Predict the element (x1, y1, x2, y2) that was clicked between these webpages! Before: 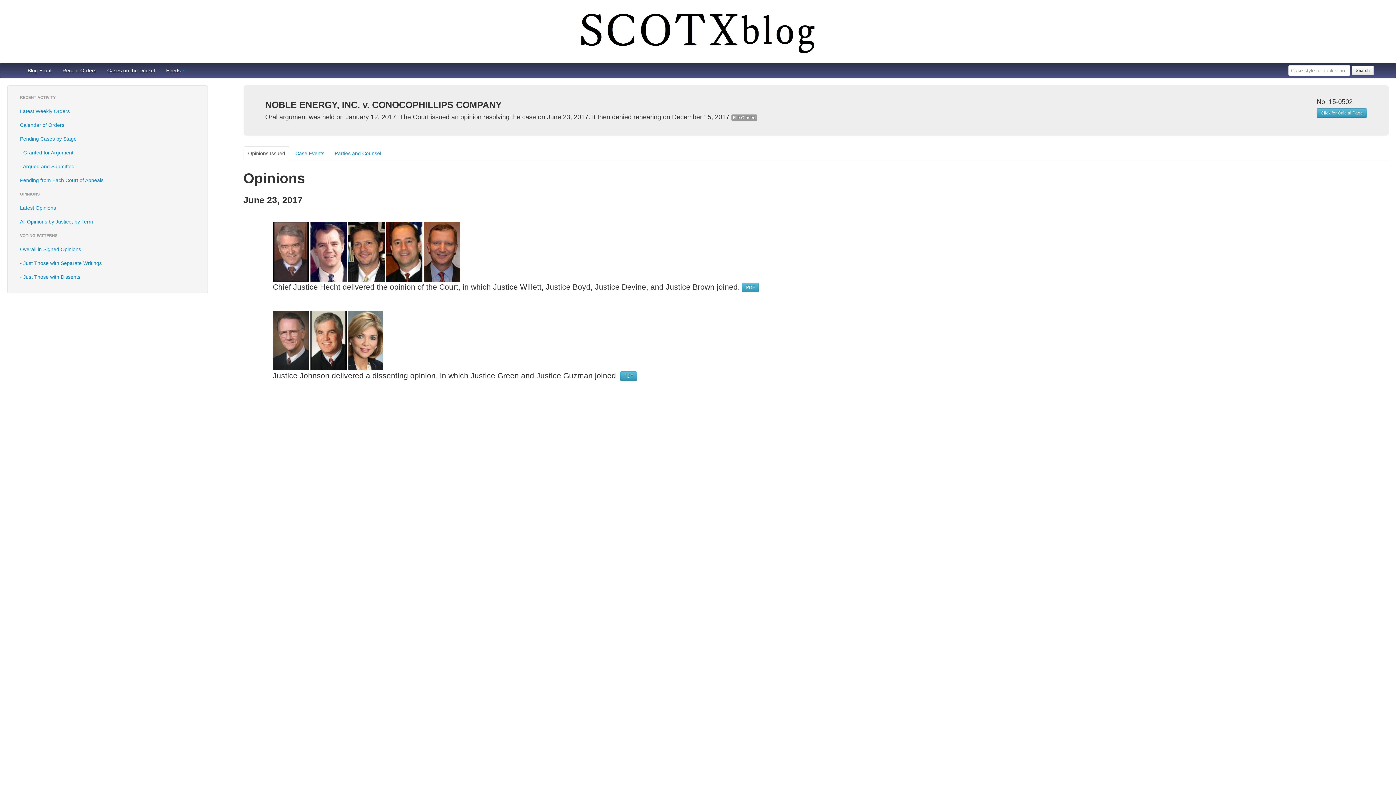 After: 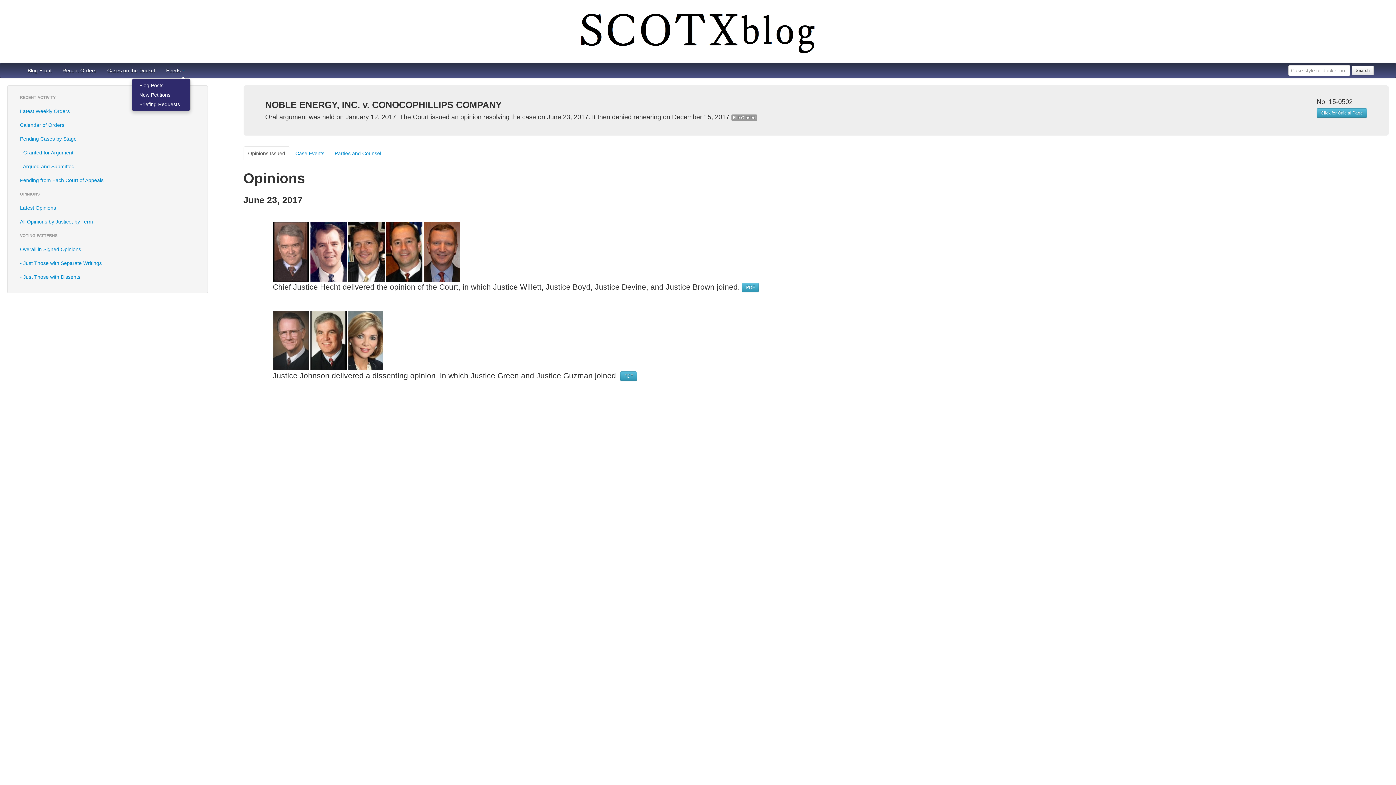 Action: bbox: (160, 63, 190, 77) label: Feeds 